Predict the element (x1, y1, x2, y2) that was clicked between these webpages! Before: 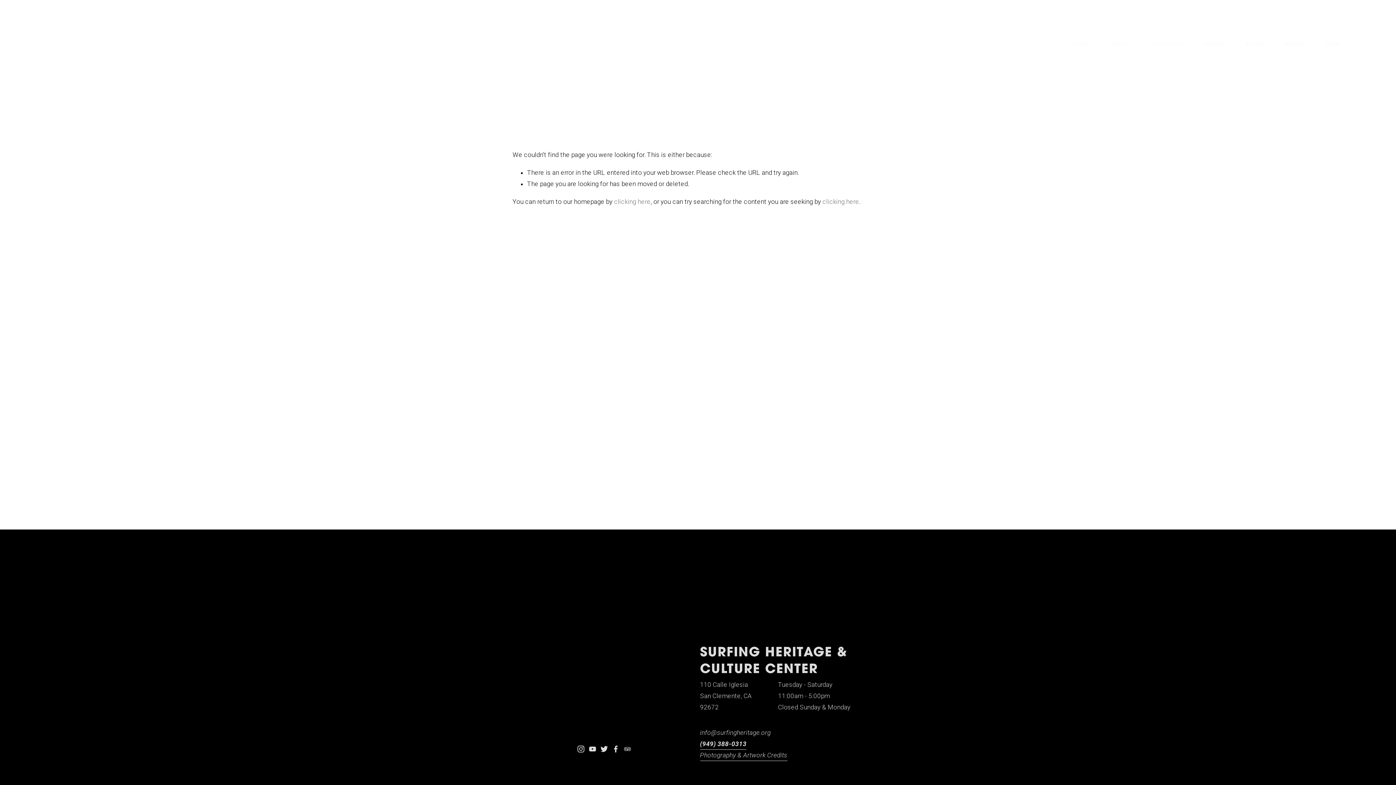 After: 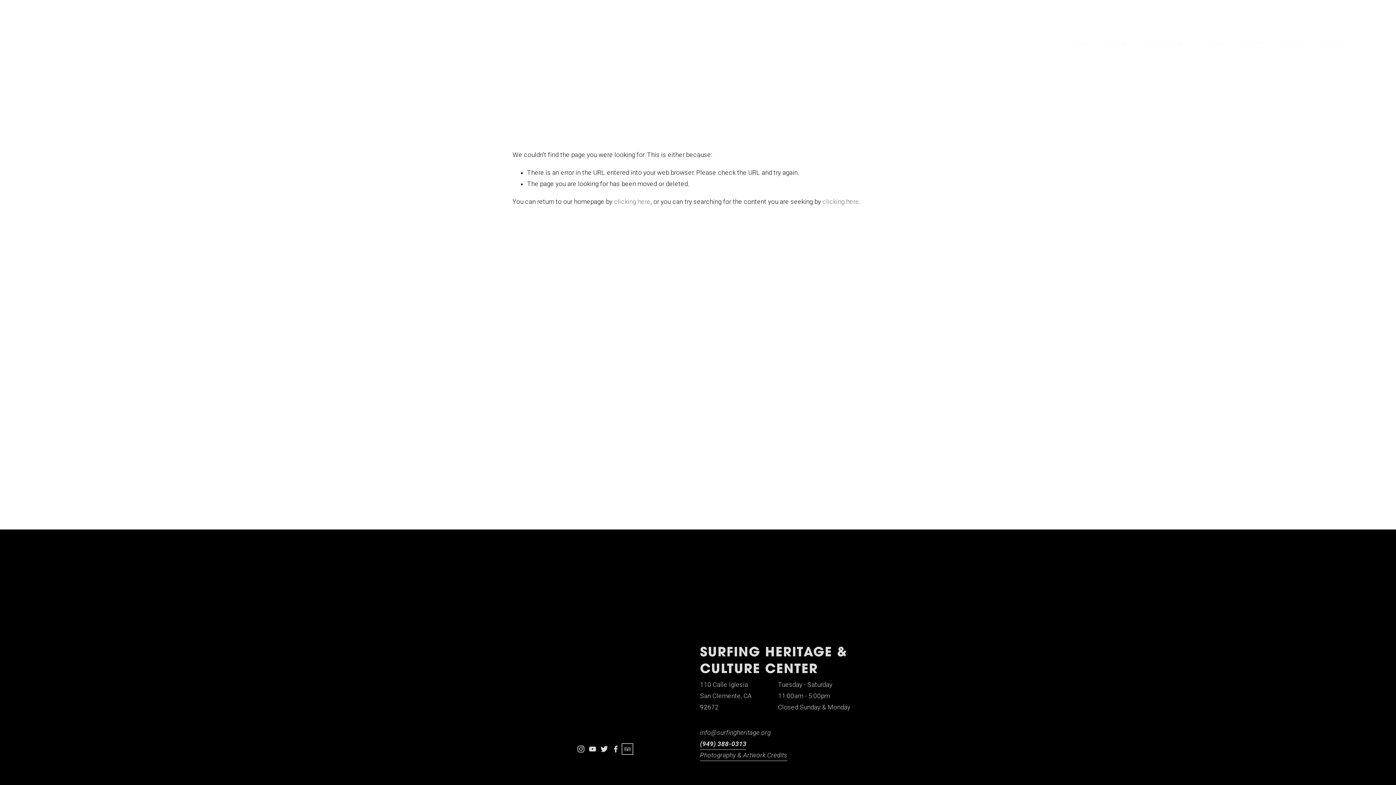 Action: label: TripAdvisor bbox: (624, 745, 631, 753)